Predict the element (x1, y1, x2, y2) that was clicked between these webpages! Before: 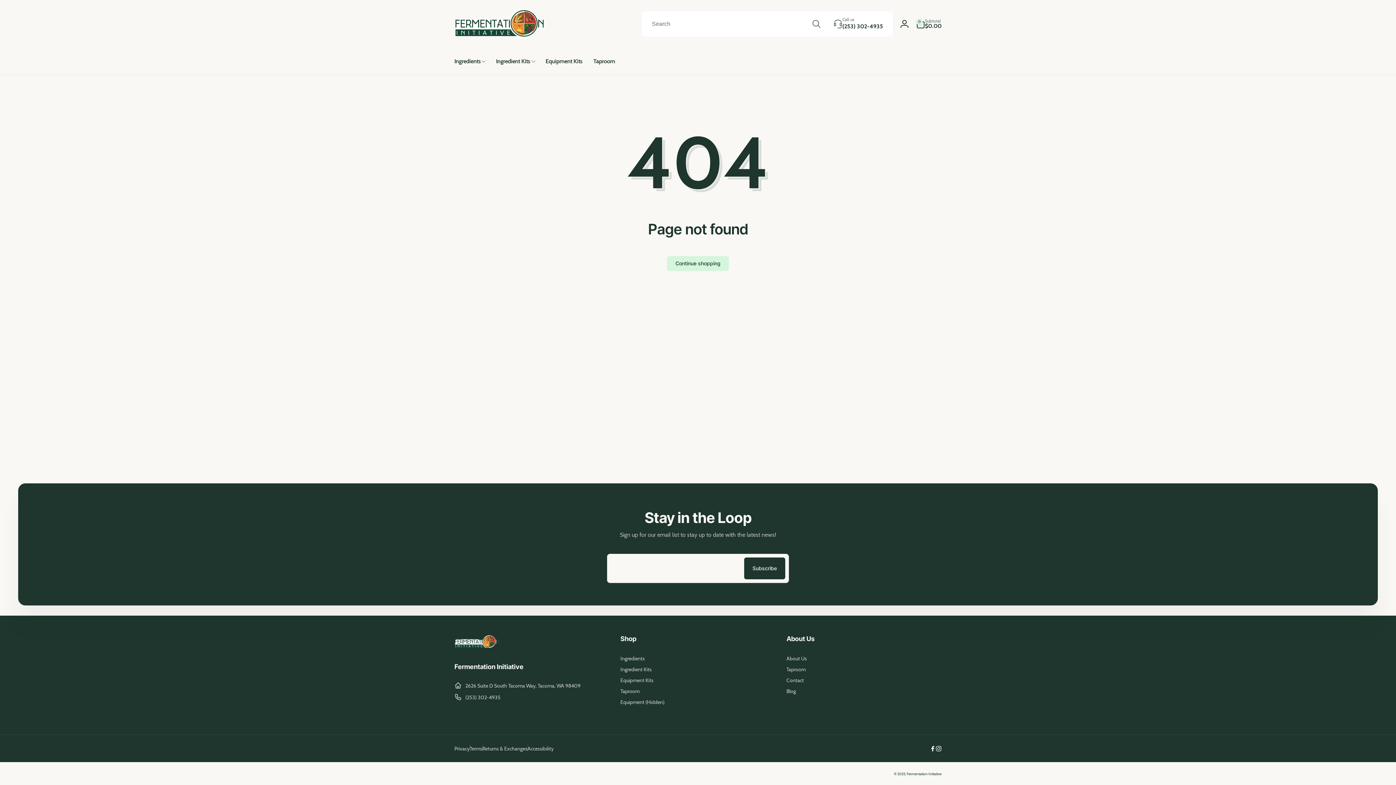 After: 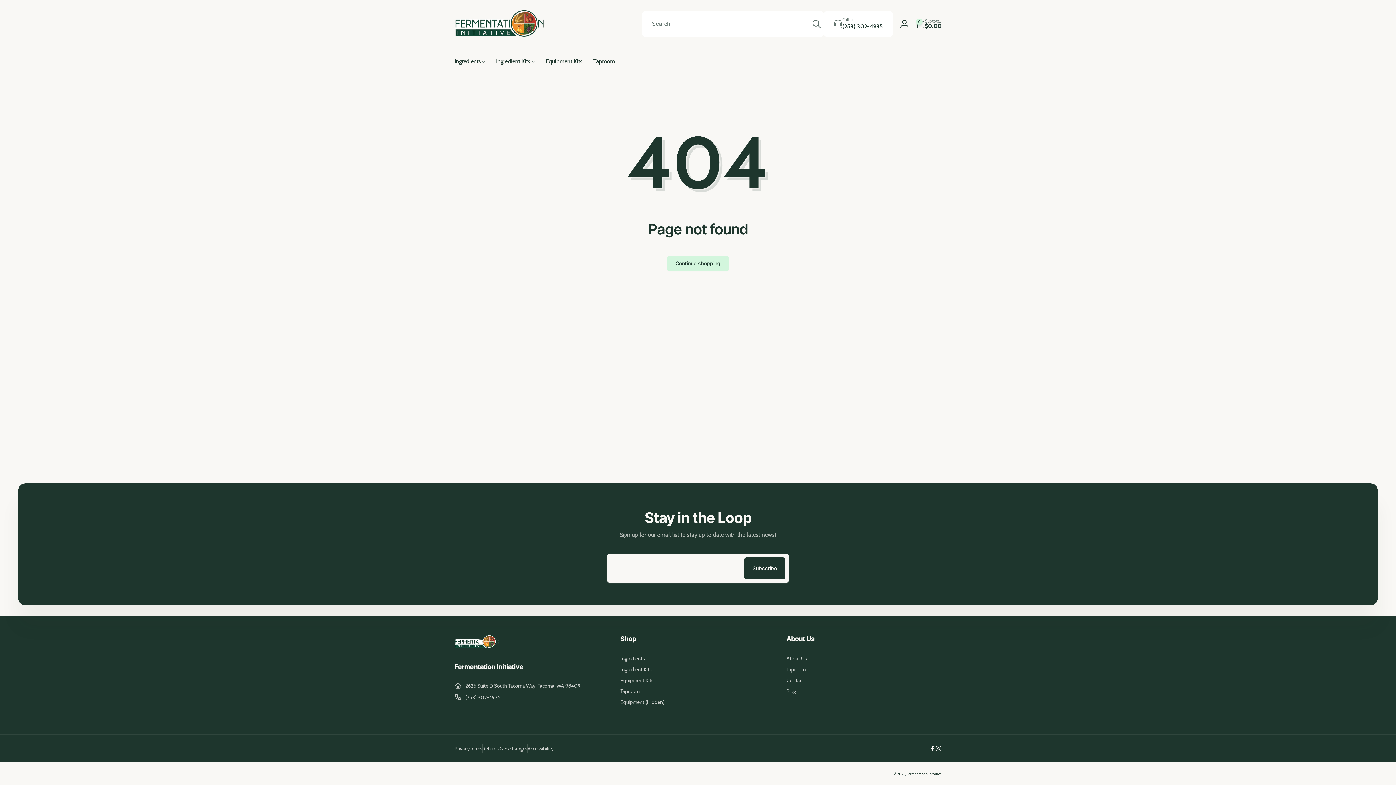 Action: label: About Us bbox: (786, 634, 941, 643)